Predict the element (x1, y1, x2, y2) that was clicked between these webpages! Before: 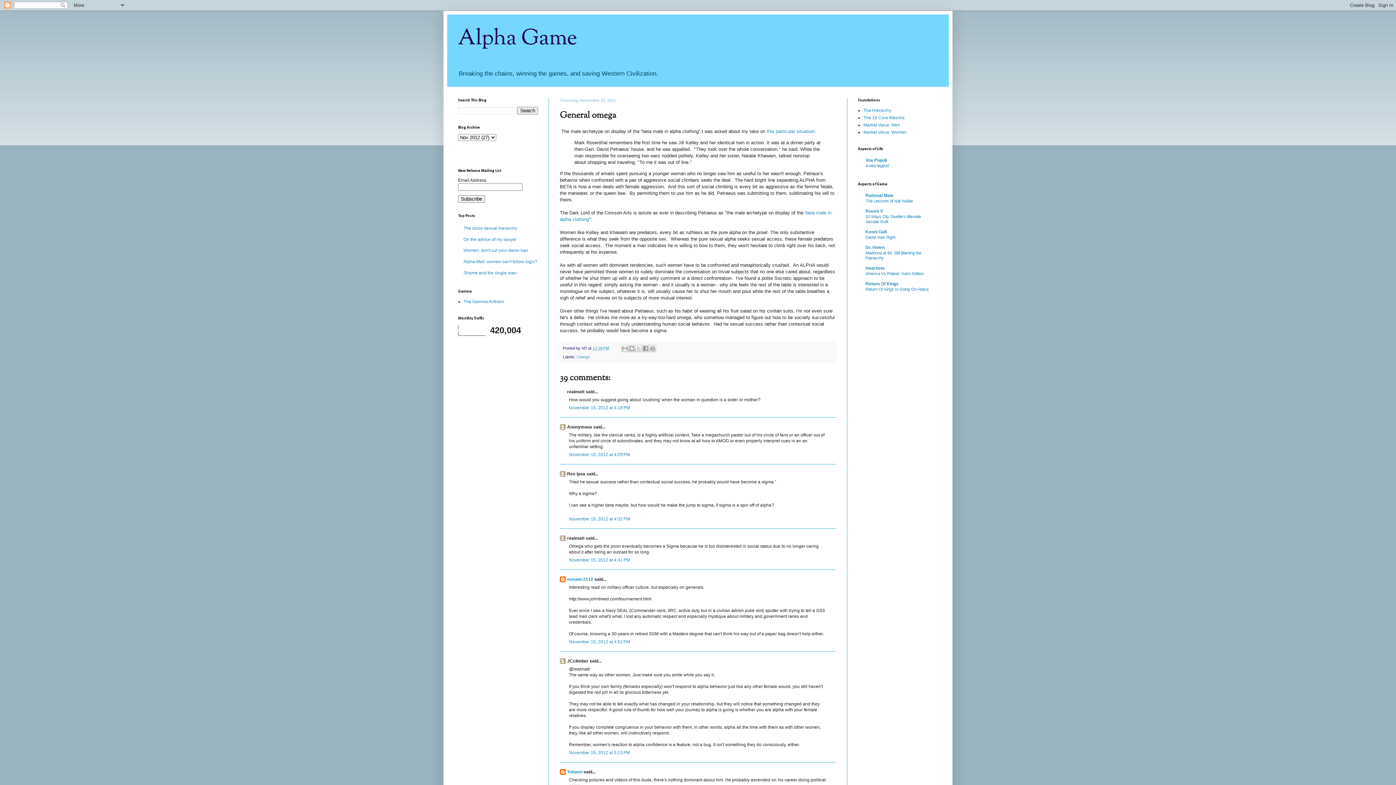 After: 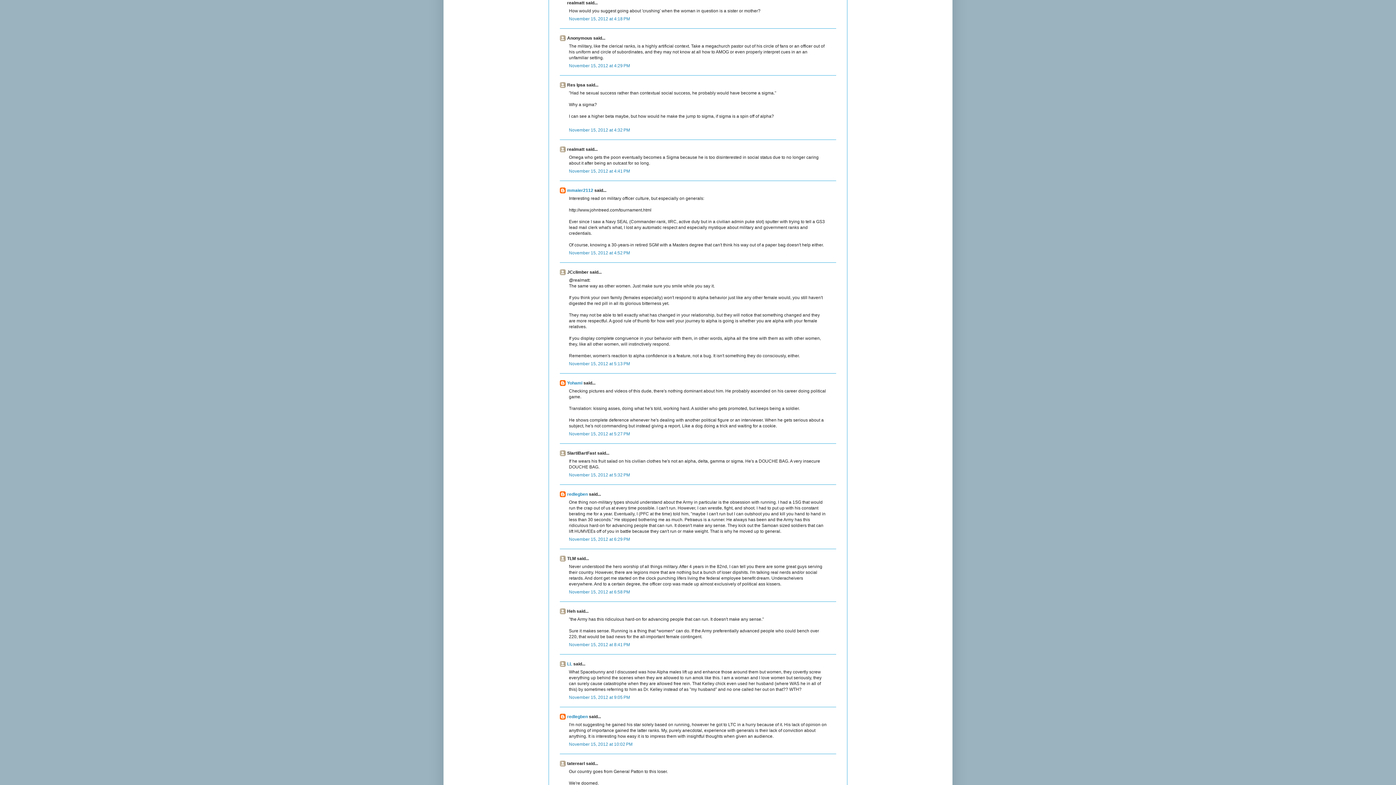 Action: bbox: (569, 405, 630, 410) label: November 15, 2012 at 4:18 PM